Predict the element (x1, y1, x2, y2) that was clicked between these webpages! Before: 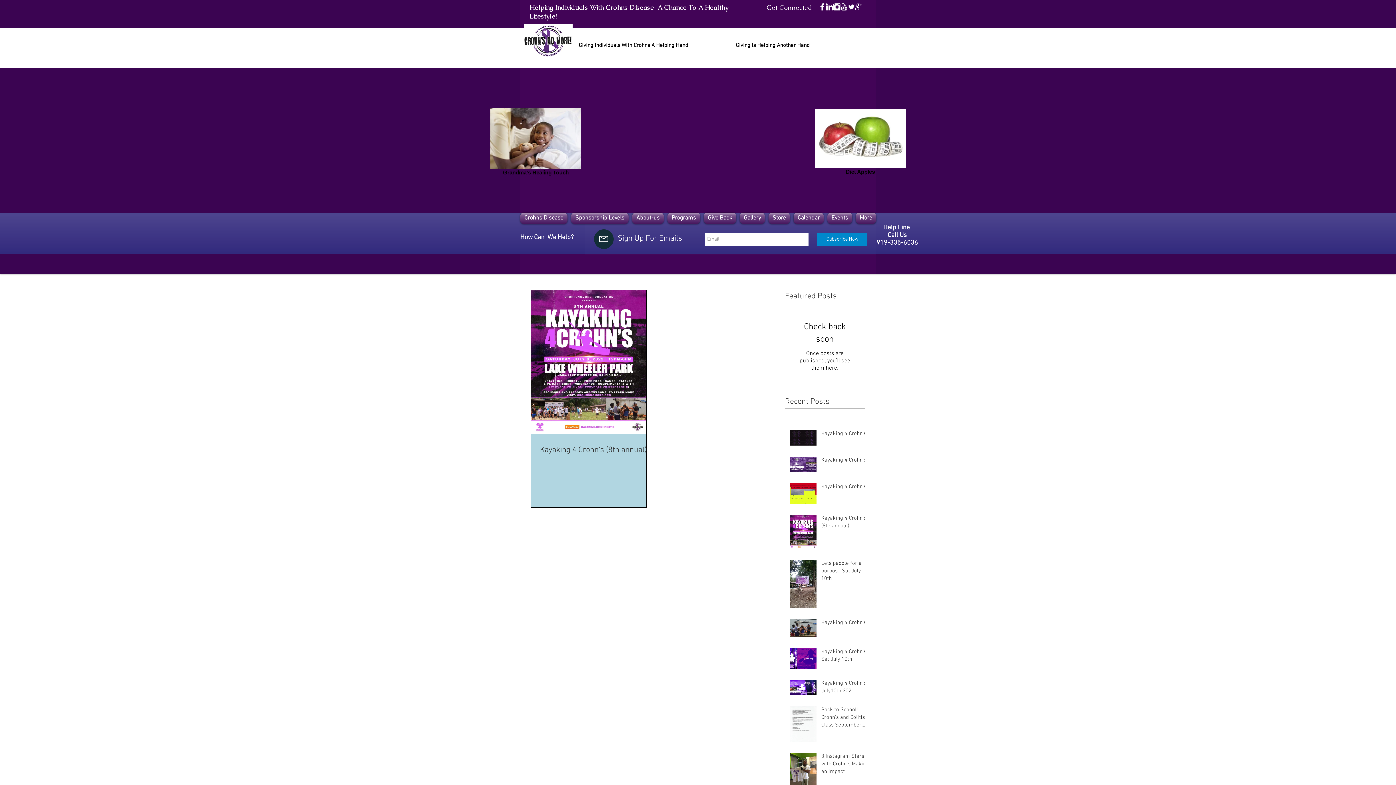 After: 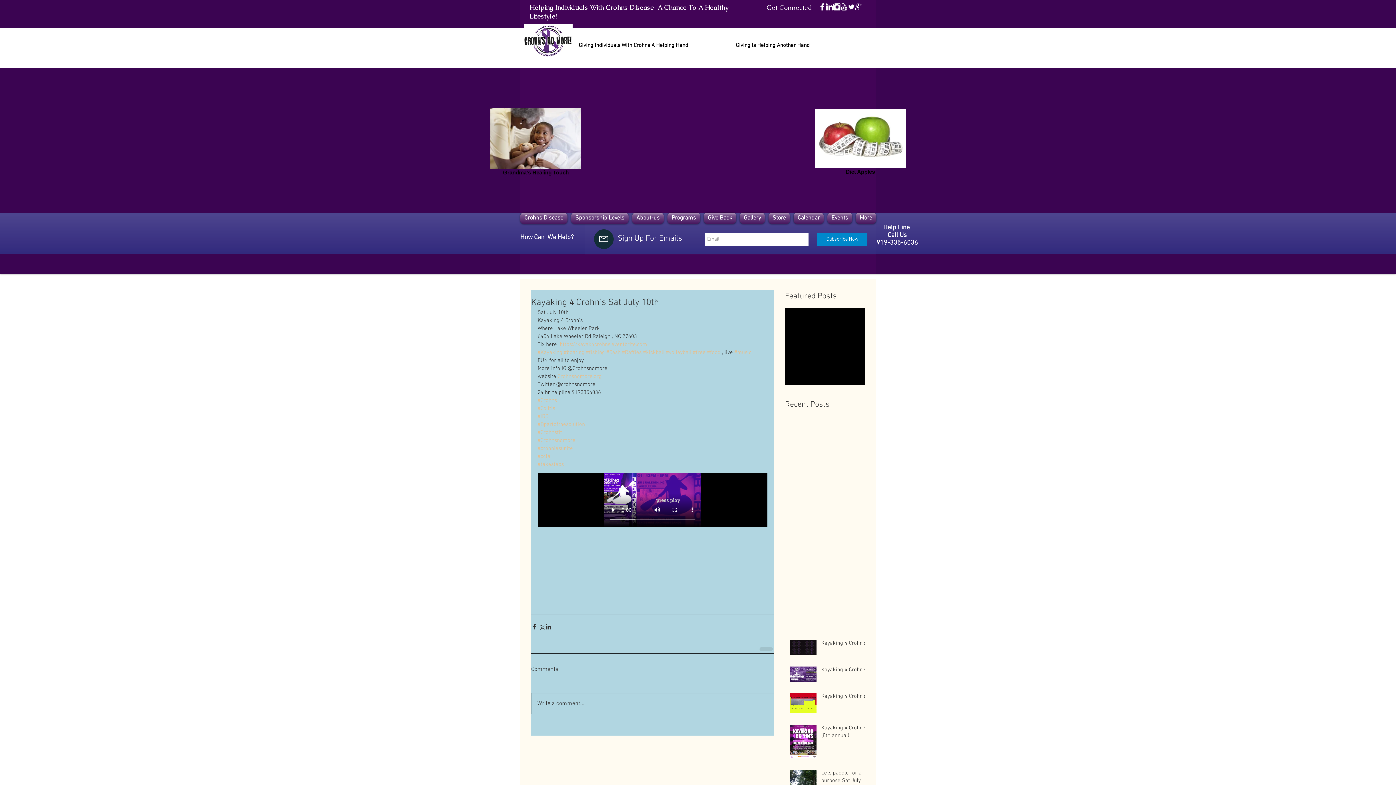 Action: bbox: (821, 648, 869, 666) label: Kayaking 4 Crohn's Sat July 10th